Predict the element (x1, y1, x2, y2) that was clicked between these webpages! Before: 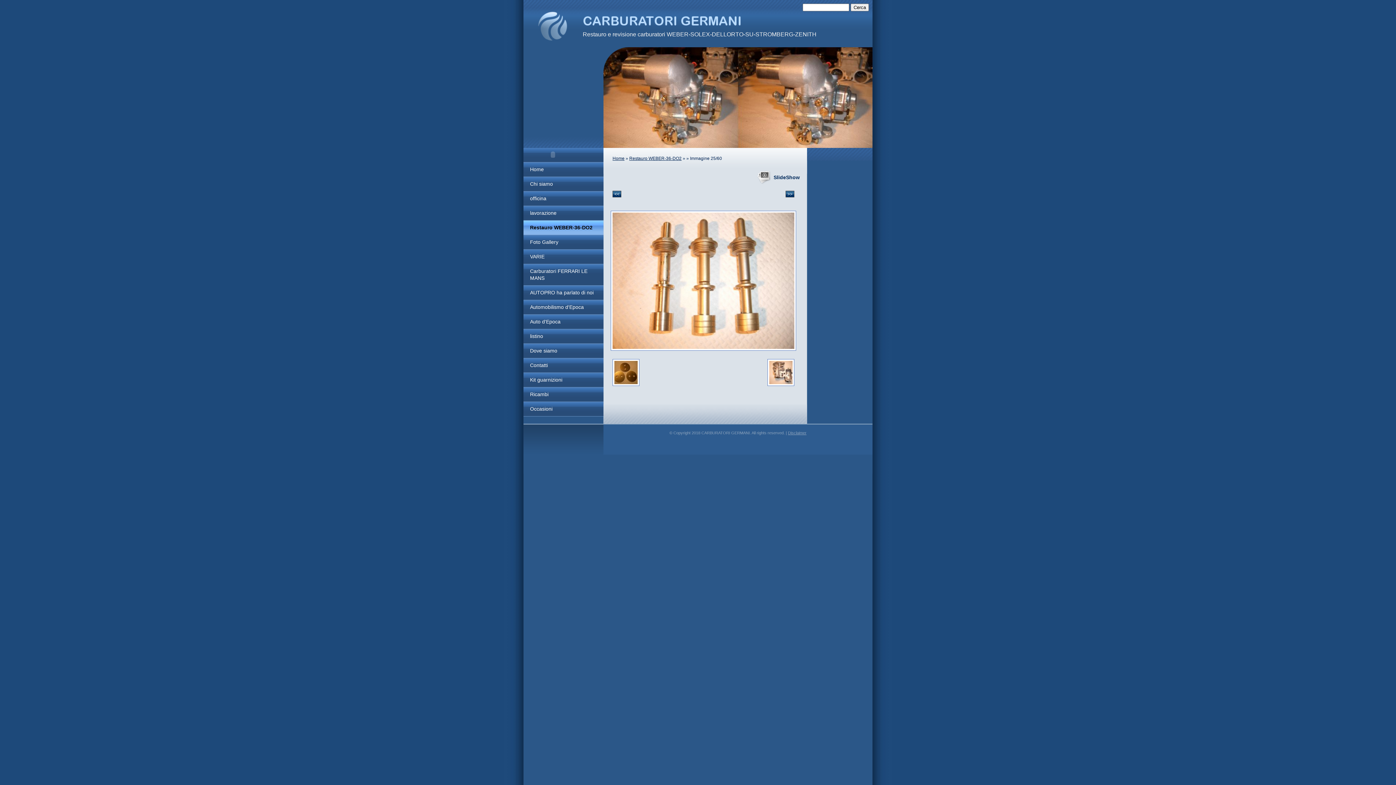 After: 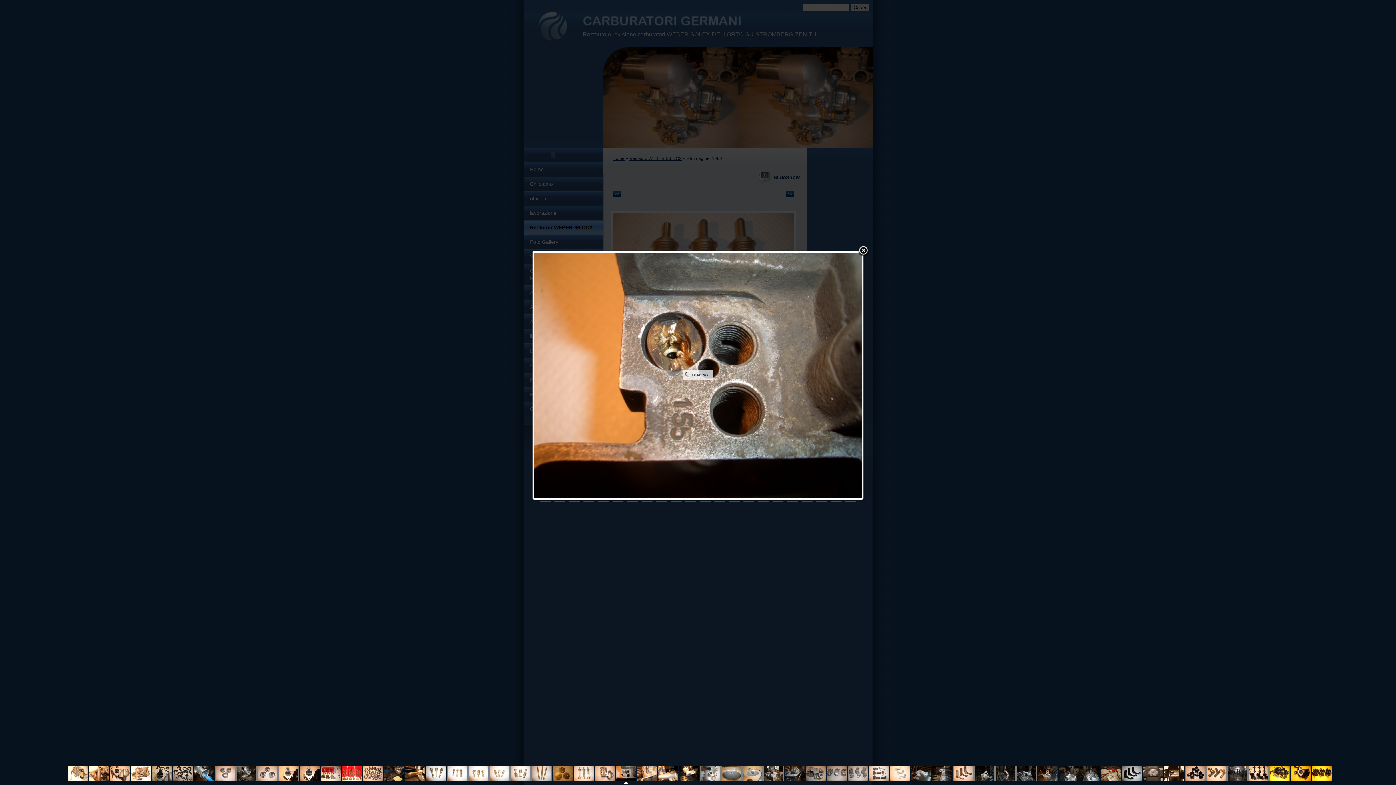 Action: label: SlideShow bbox: (757, 170, 807, 184)